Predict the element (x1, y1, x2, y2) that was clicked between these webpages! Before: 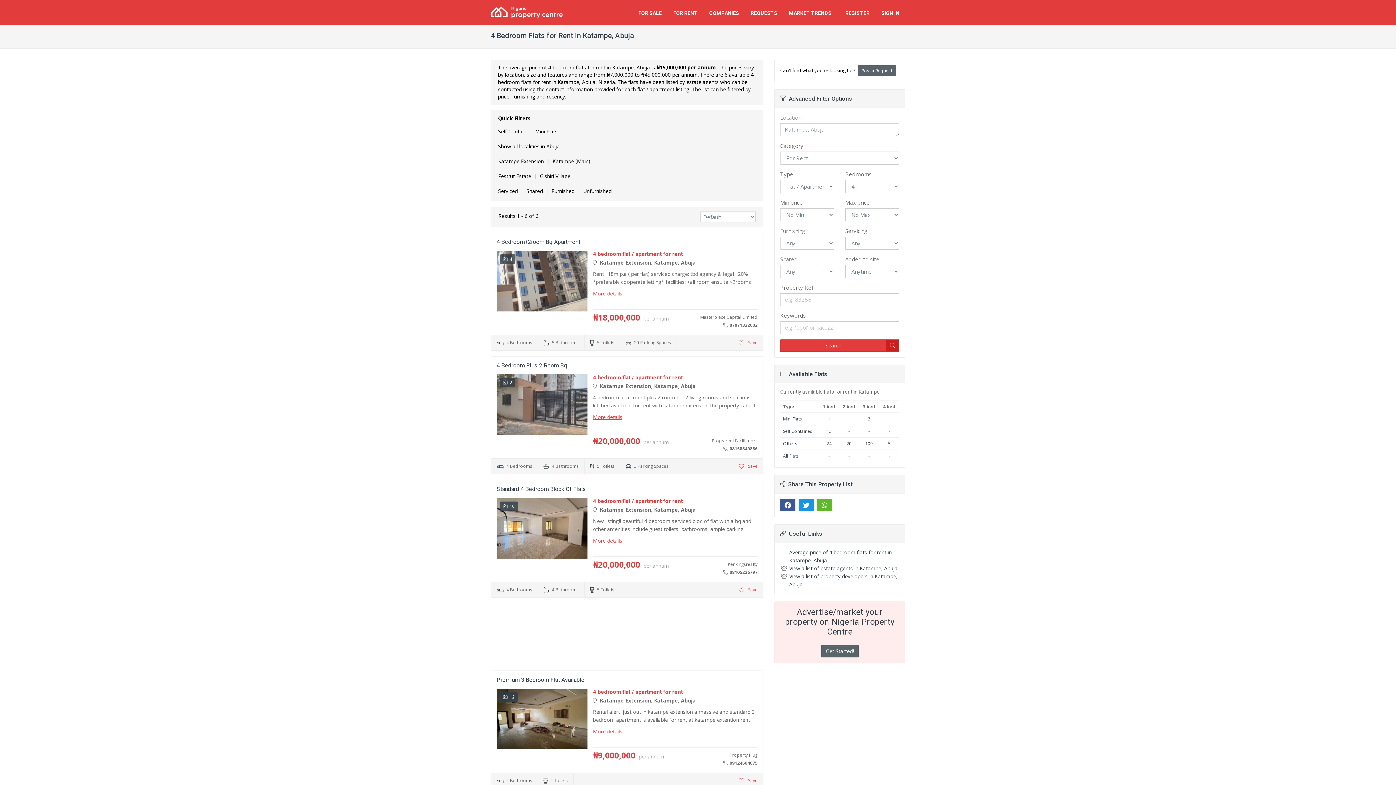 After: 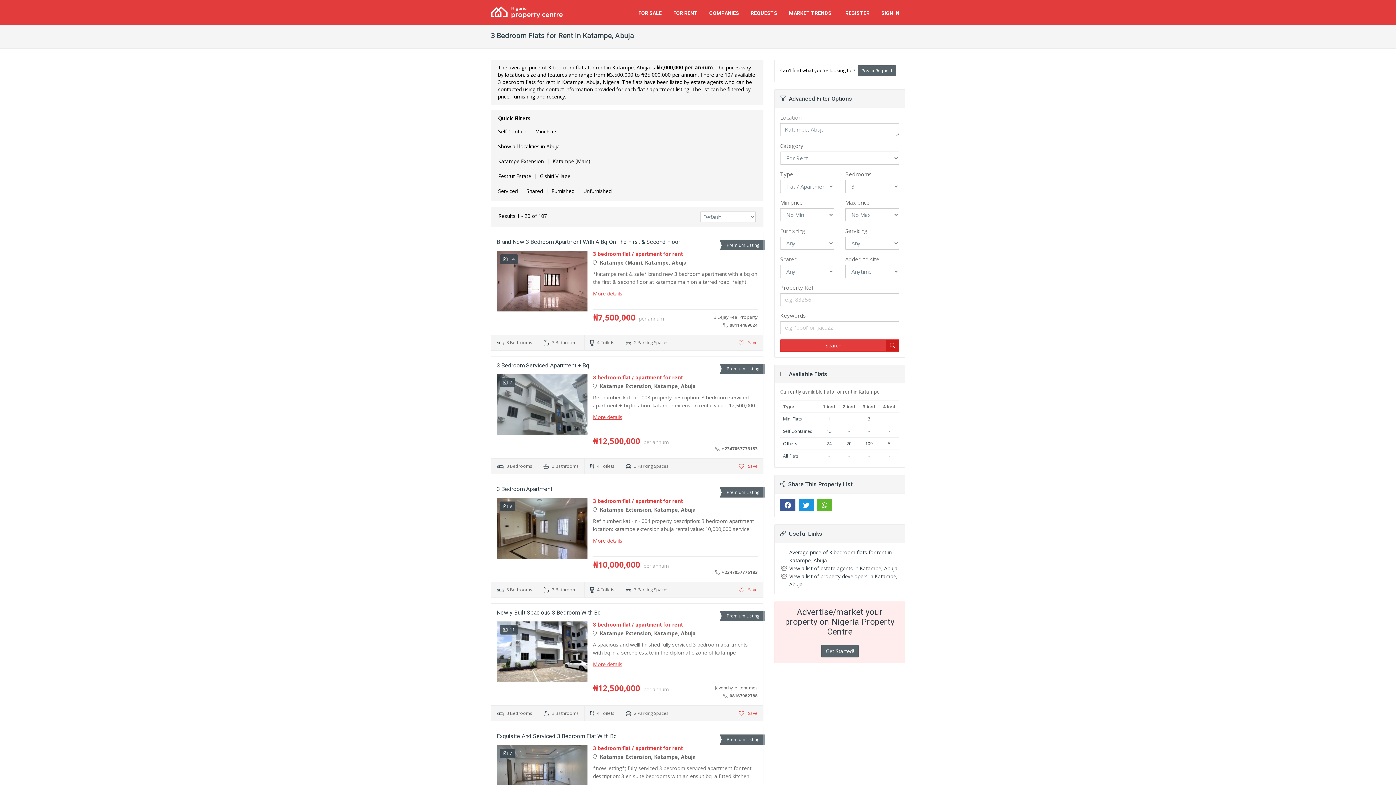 Action: label: 109 bbox: (865, 440, 873, 446)